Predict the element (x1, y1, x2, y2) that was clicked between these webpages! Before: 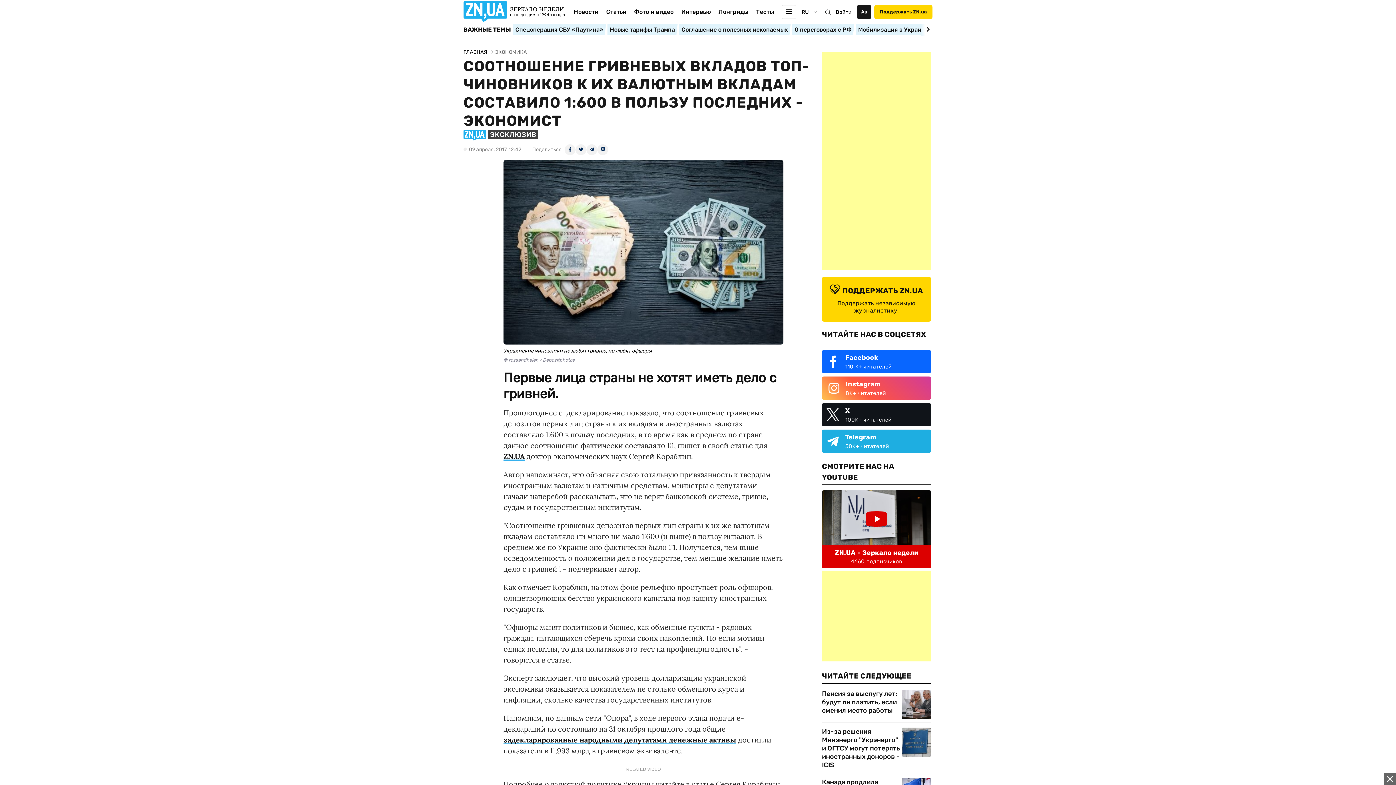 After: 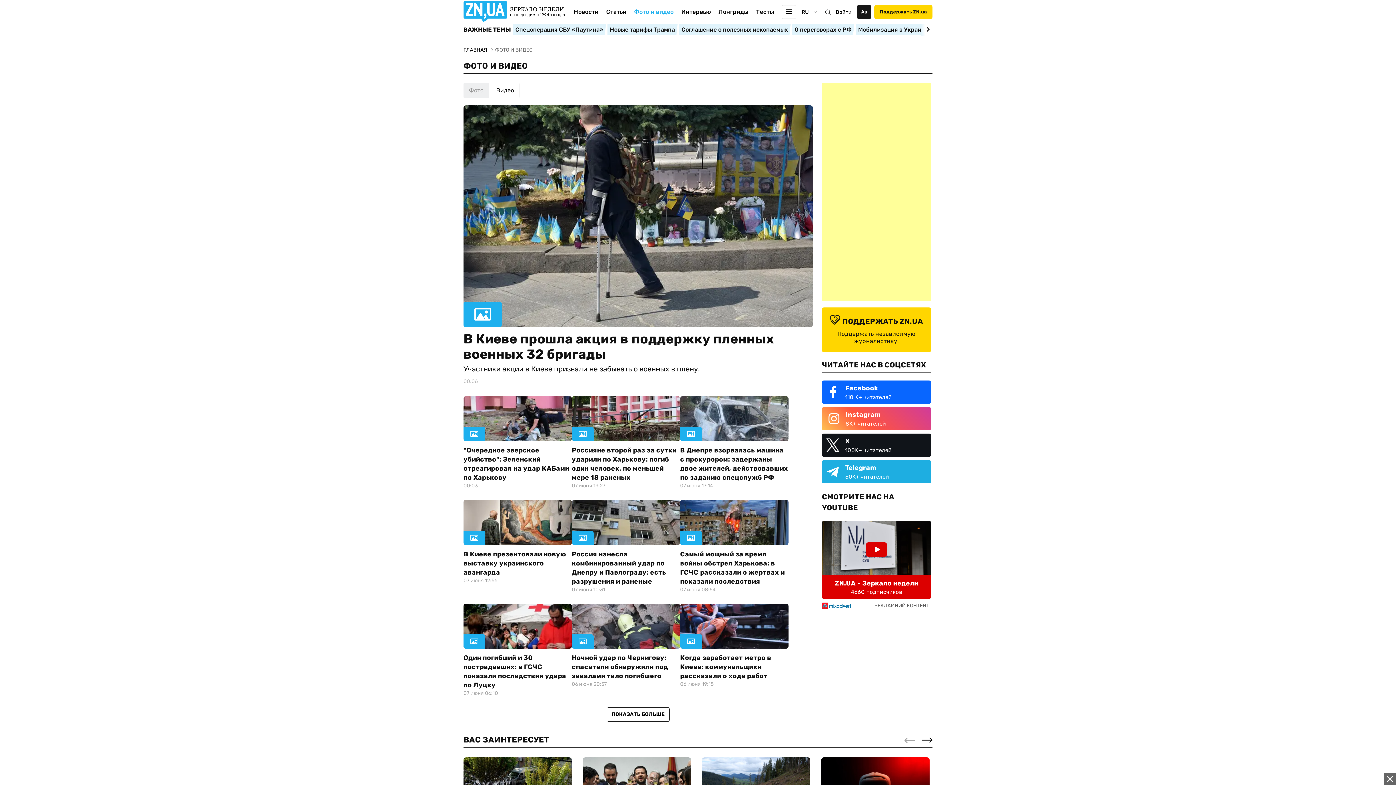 Action: bbox: (634, 8, 673, 26) label: Фото и видео